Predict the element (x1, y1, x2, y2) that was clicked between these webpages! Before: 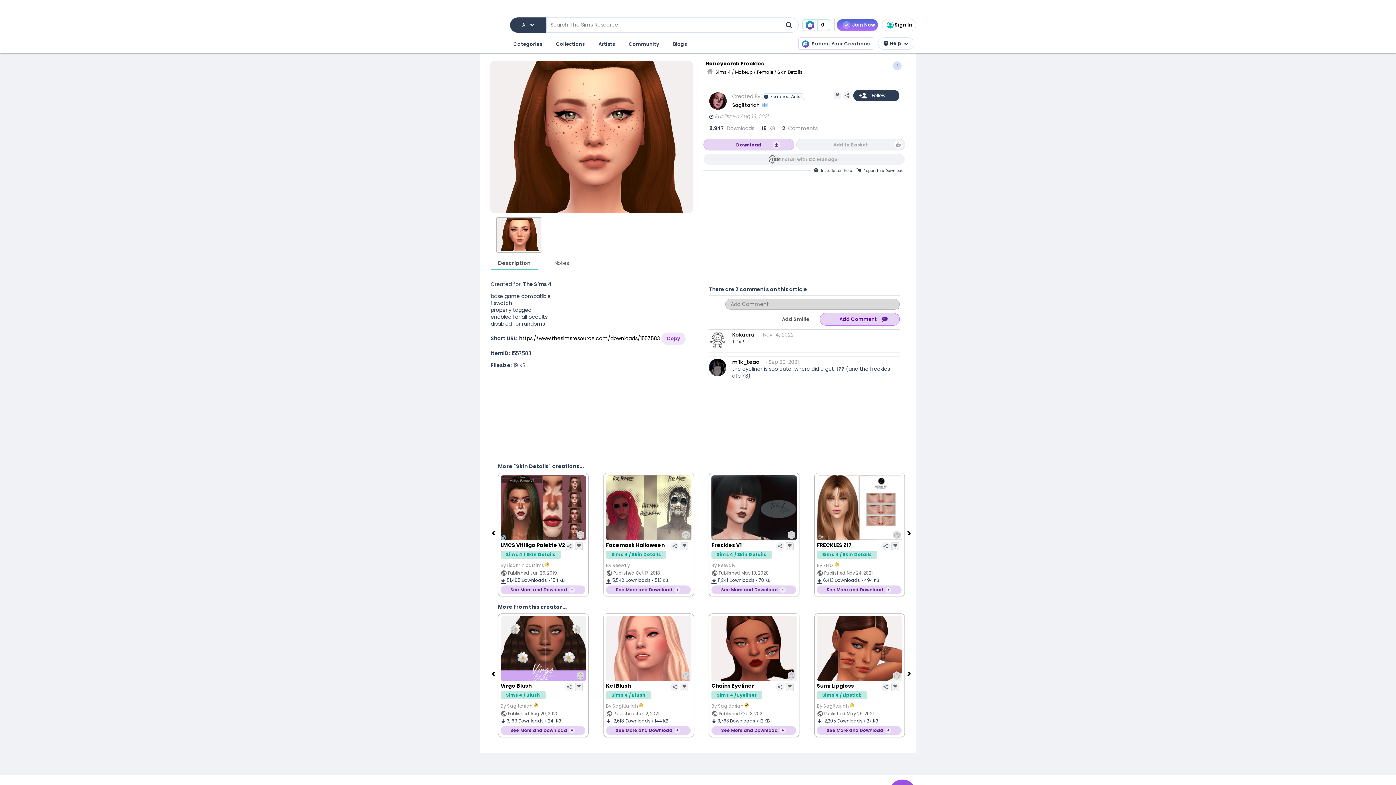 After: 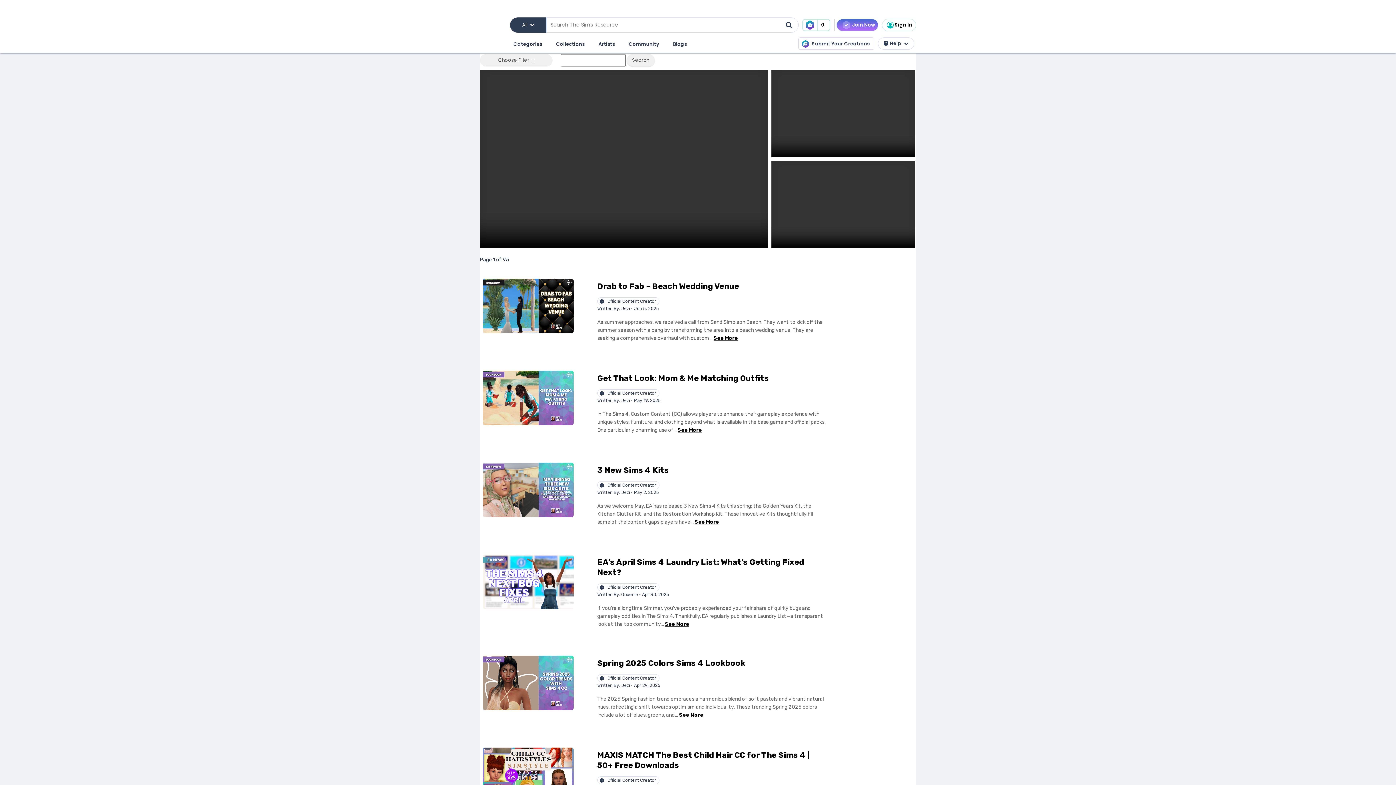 Action: label: Blogs bbox: (671, 38, 688, 50)